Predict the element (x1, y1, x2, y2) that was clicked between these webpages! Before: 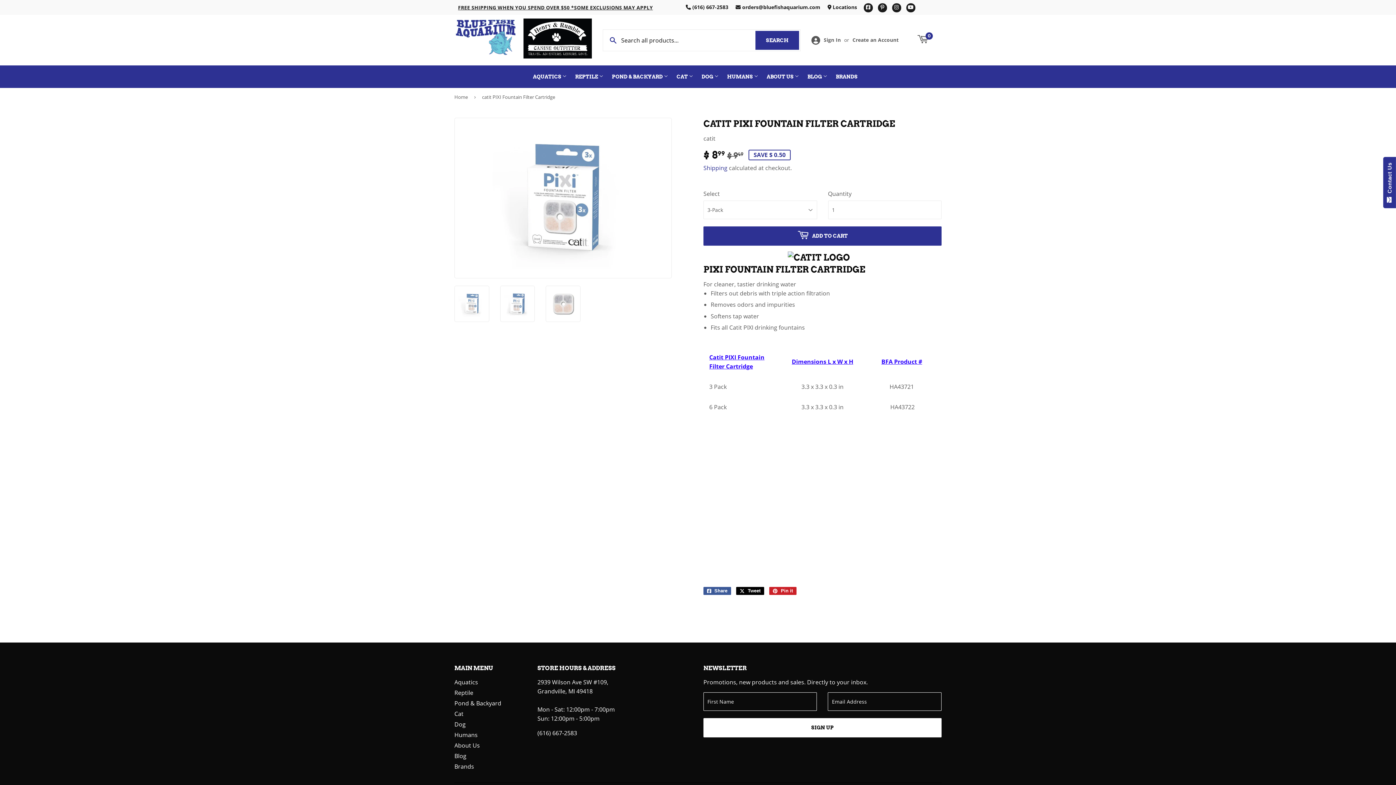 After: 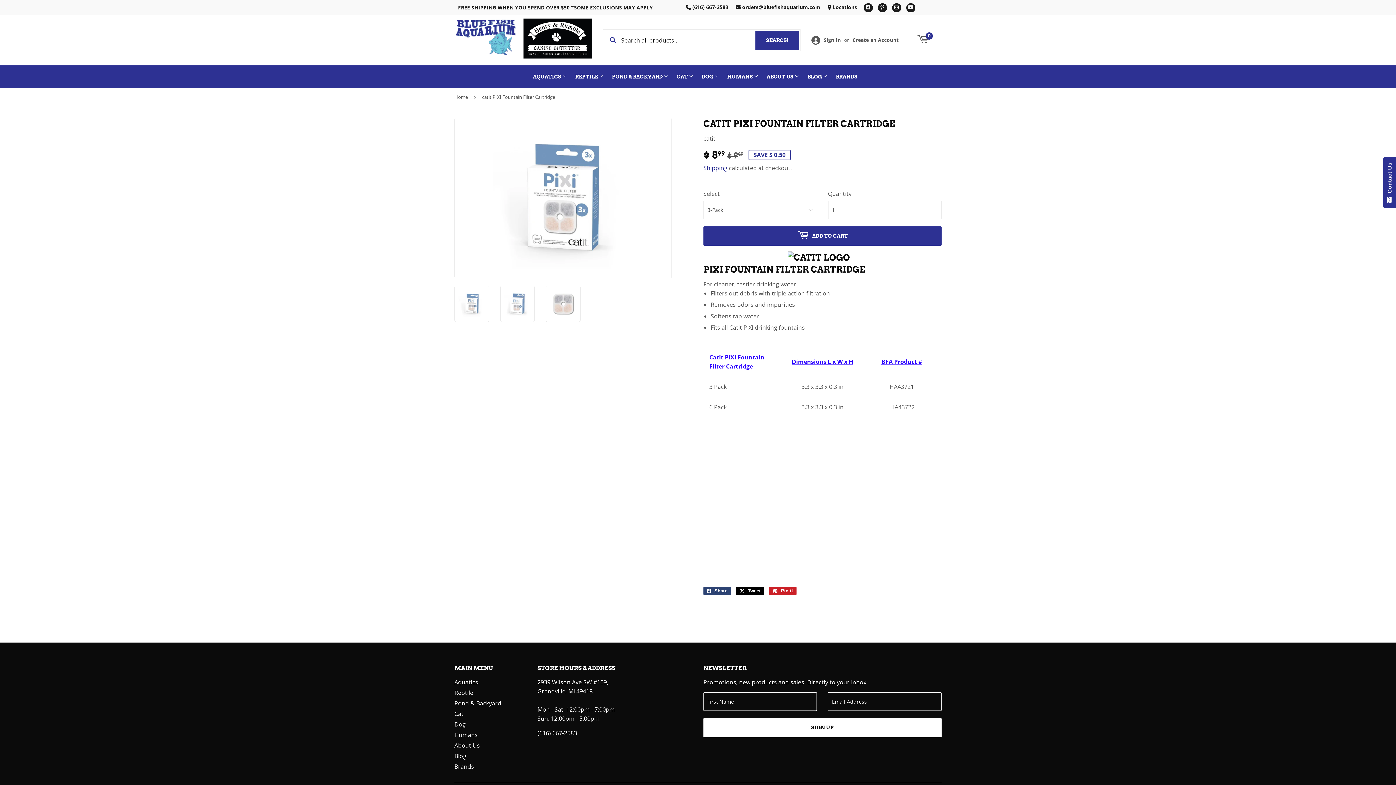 Action: label:  Share
Share on Facebook bbox: (703, 587, 731, 595)